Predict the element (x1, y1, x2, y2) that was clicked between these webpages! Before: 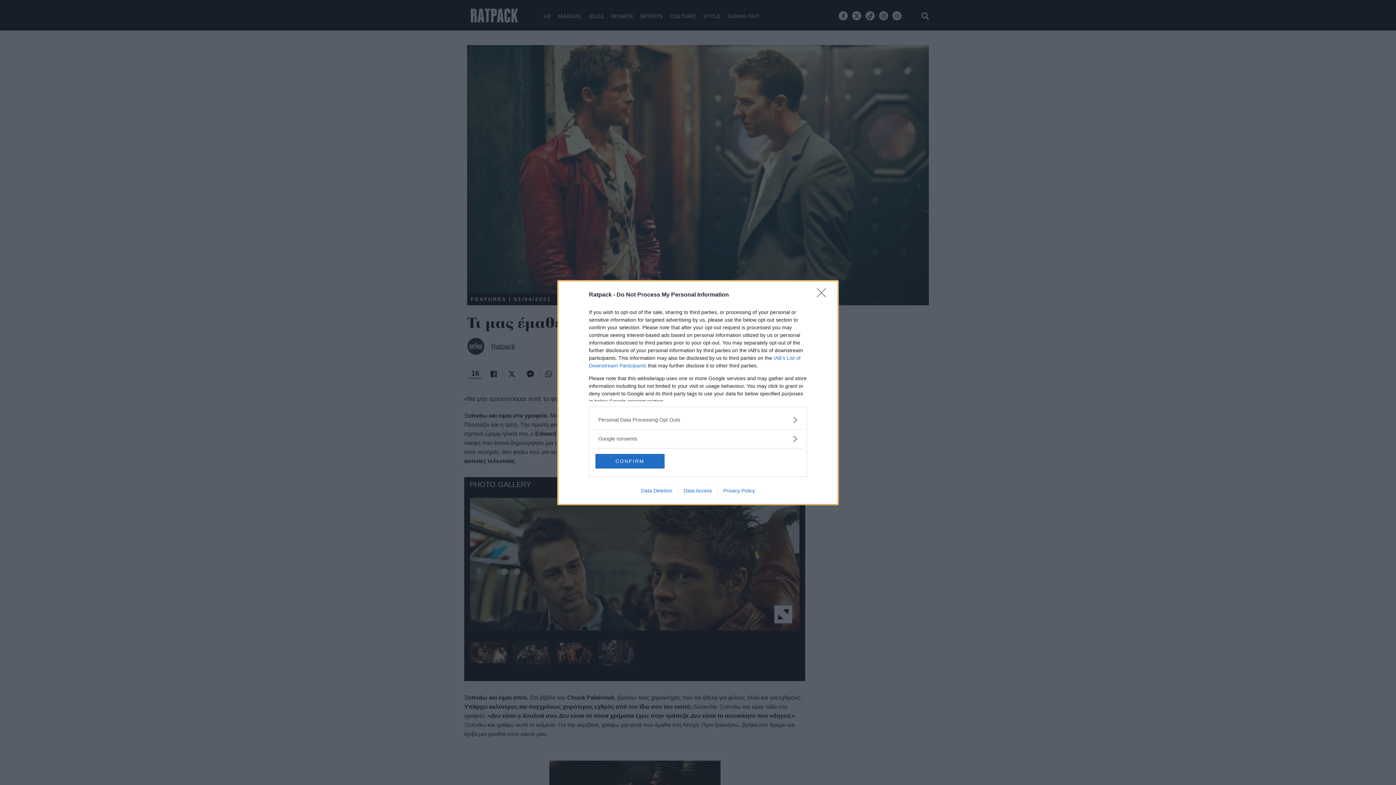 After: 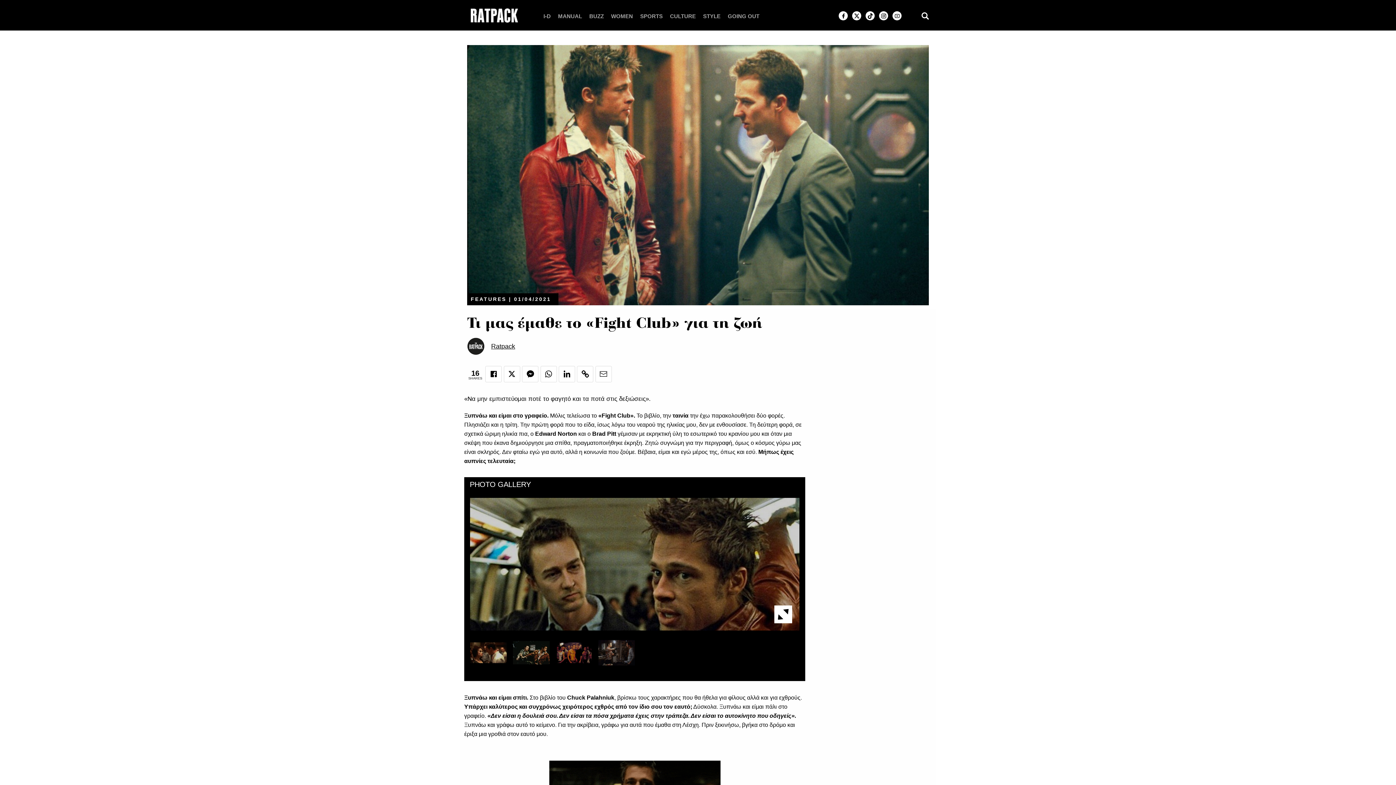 Action: label: Close bbox: (817, 288, 830, 302)